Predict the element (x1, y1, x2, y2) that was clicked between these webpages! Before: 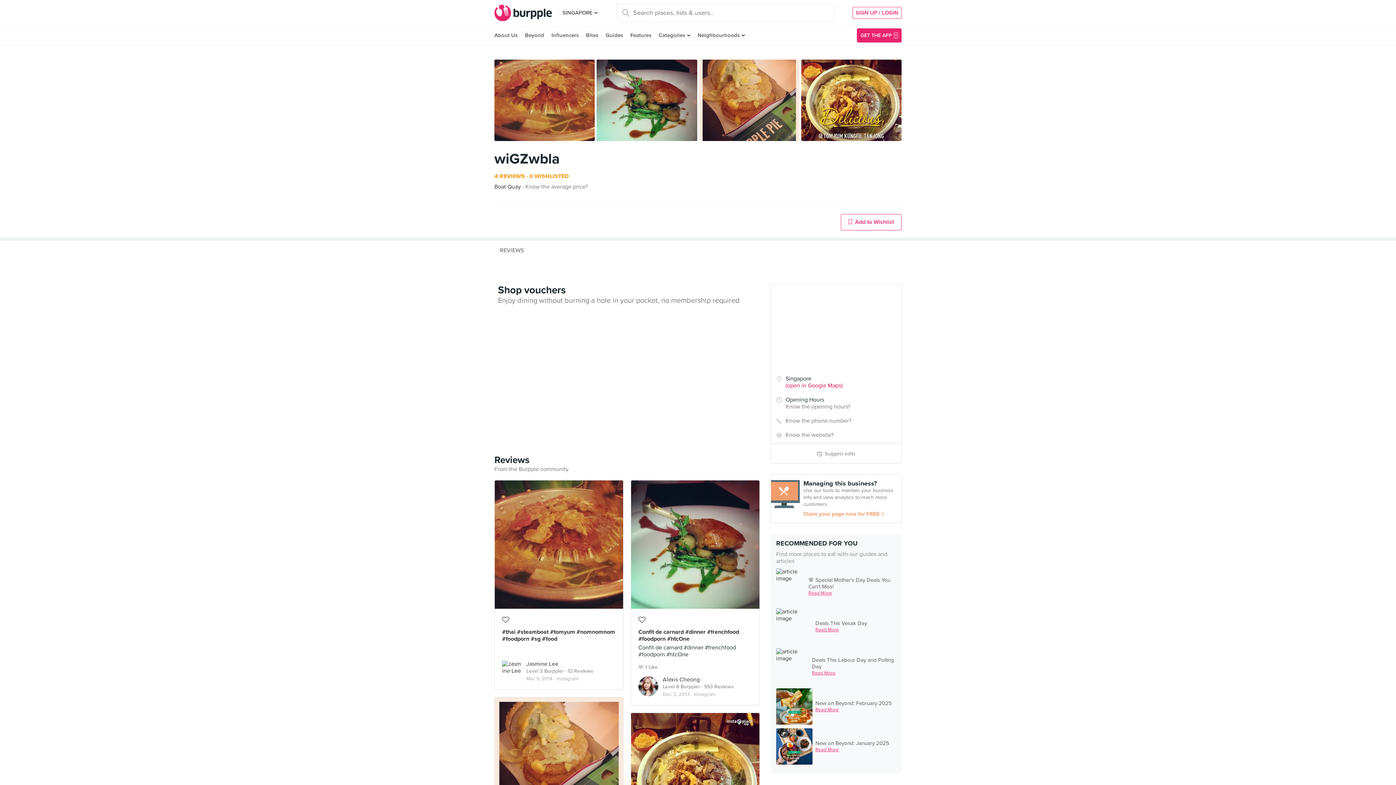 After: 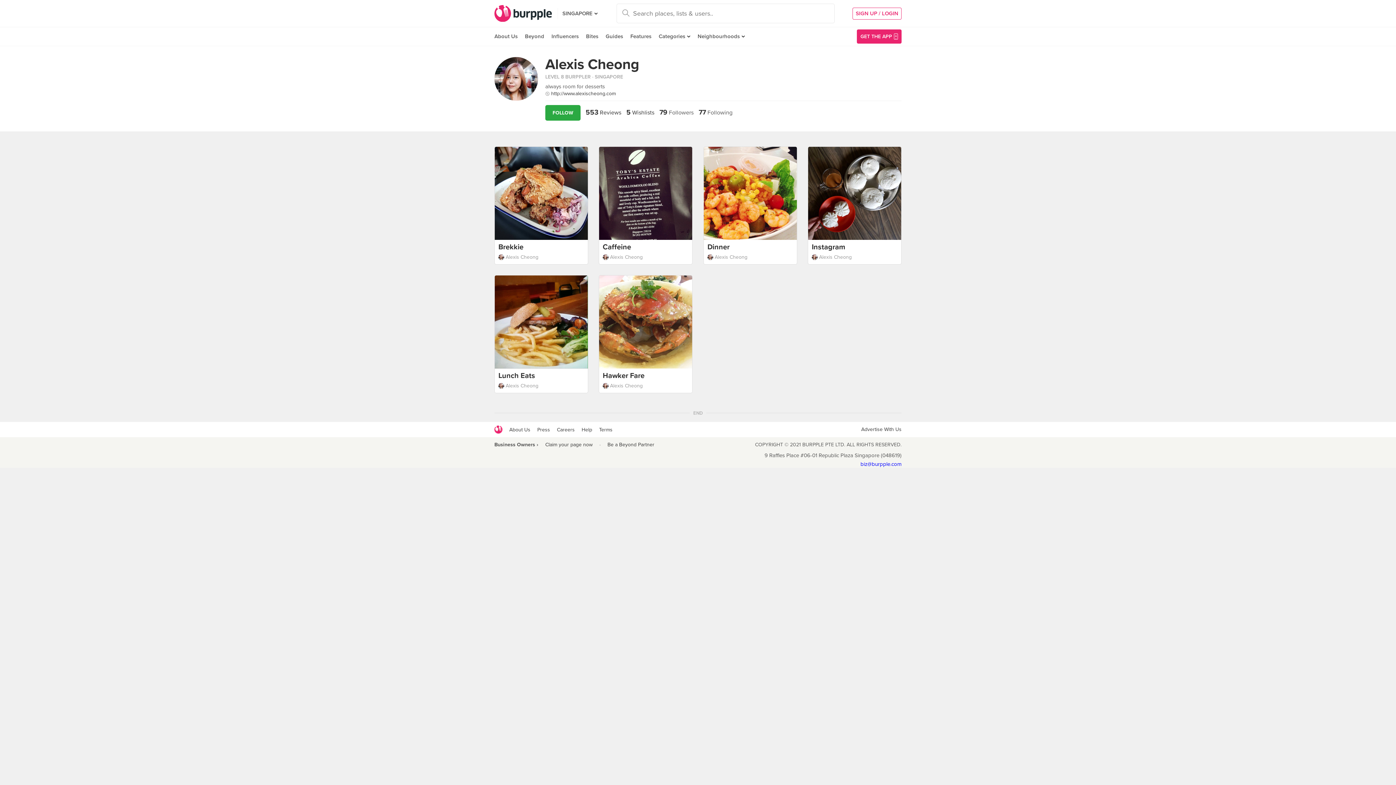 Action: bbox: (638, 676, 658, 677)